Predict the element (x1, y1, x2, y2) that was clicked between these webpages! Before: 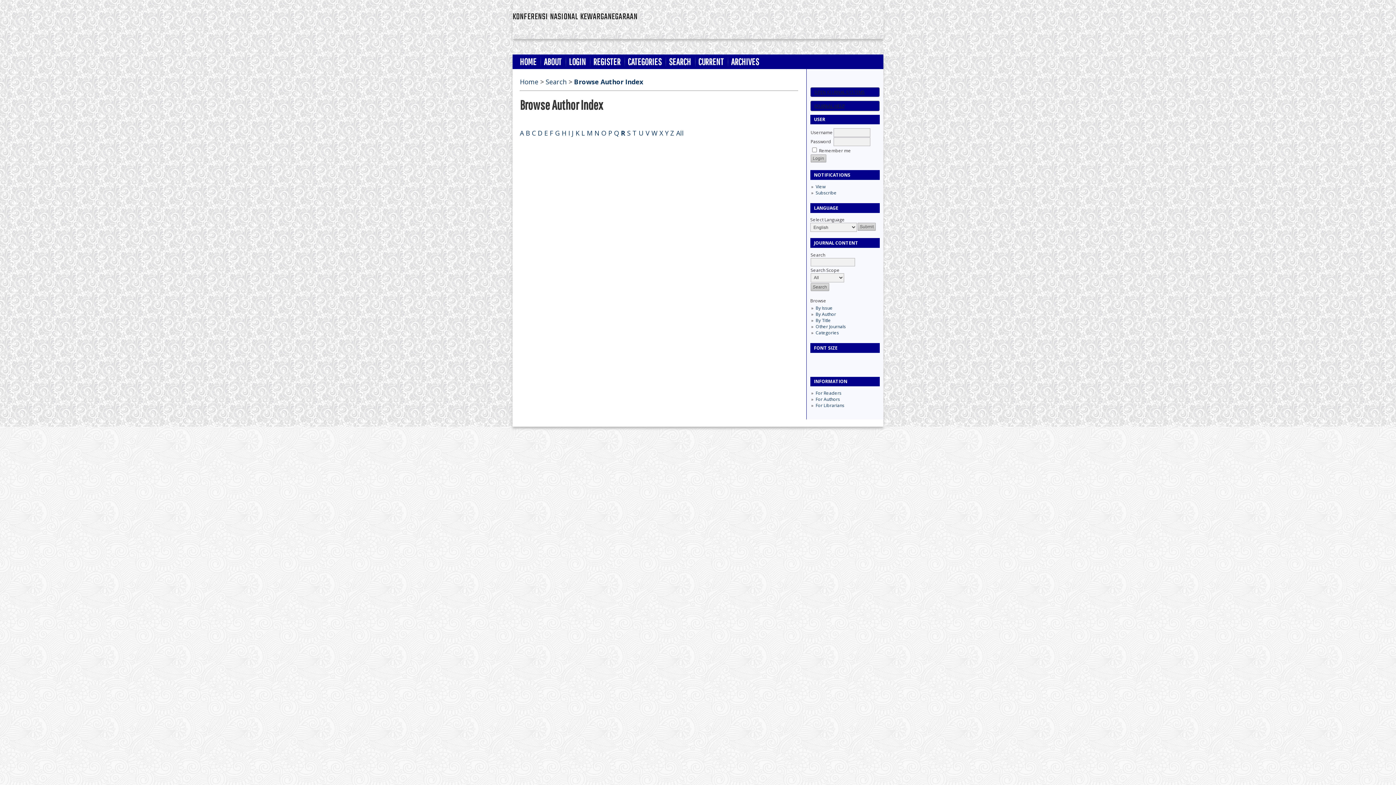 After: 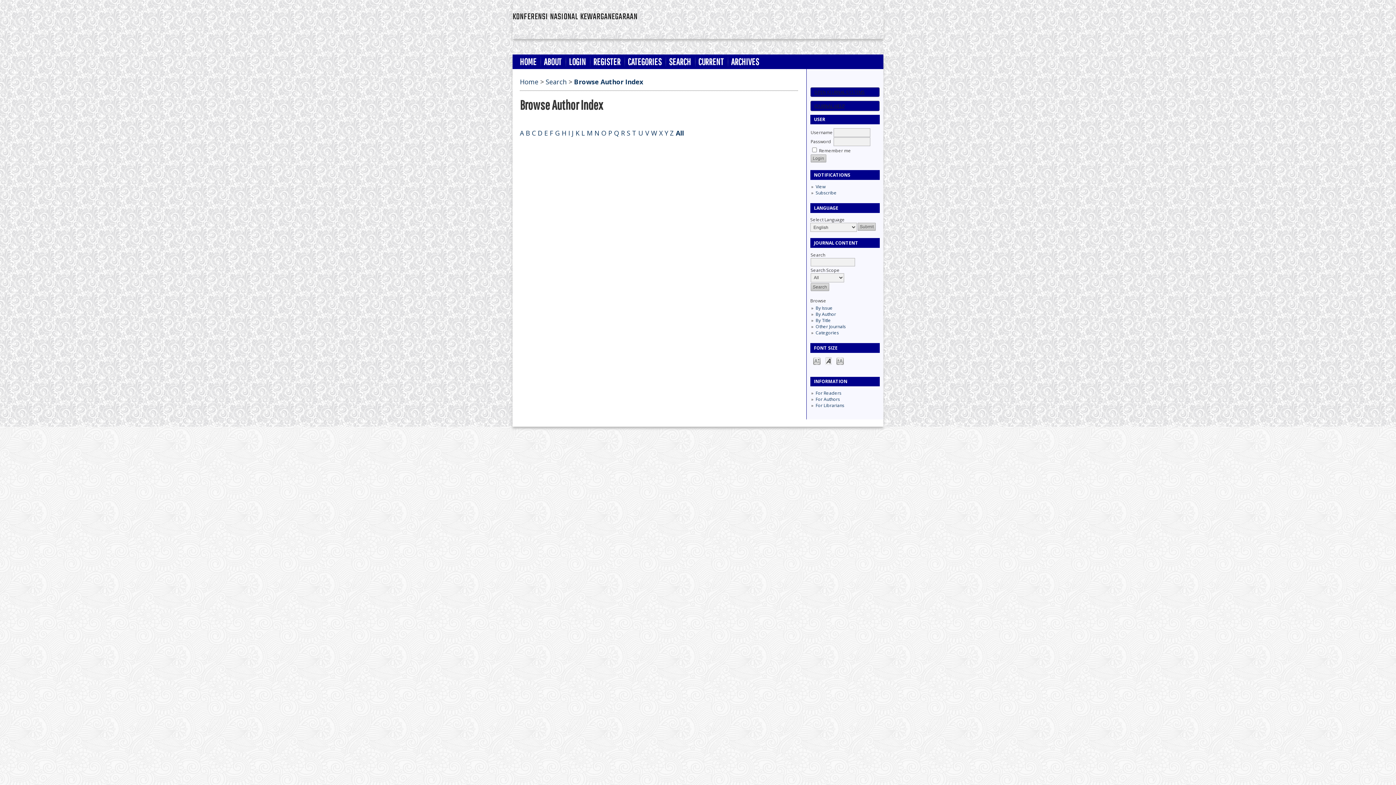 Action: label: All bbox: (676, 128, 684, 137)